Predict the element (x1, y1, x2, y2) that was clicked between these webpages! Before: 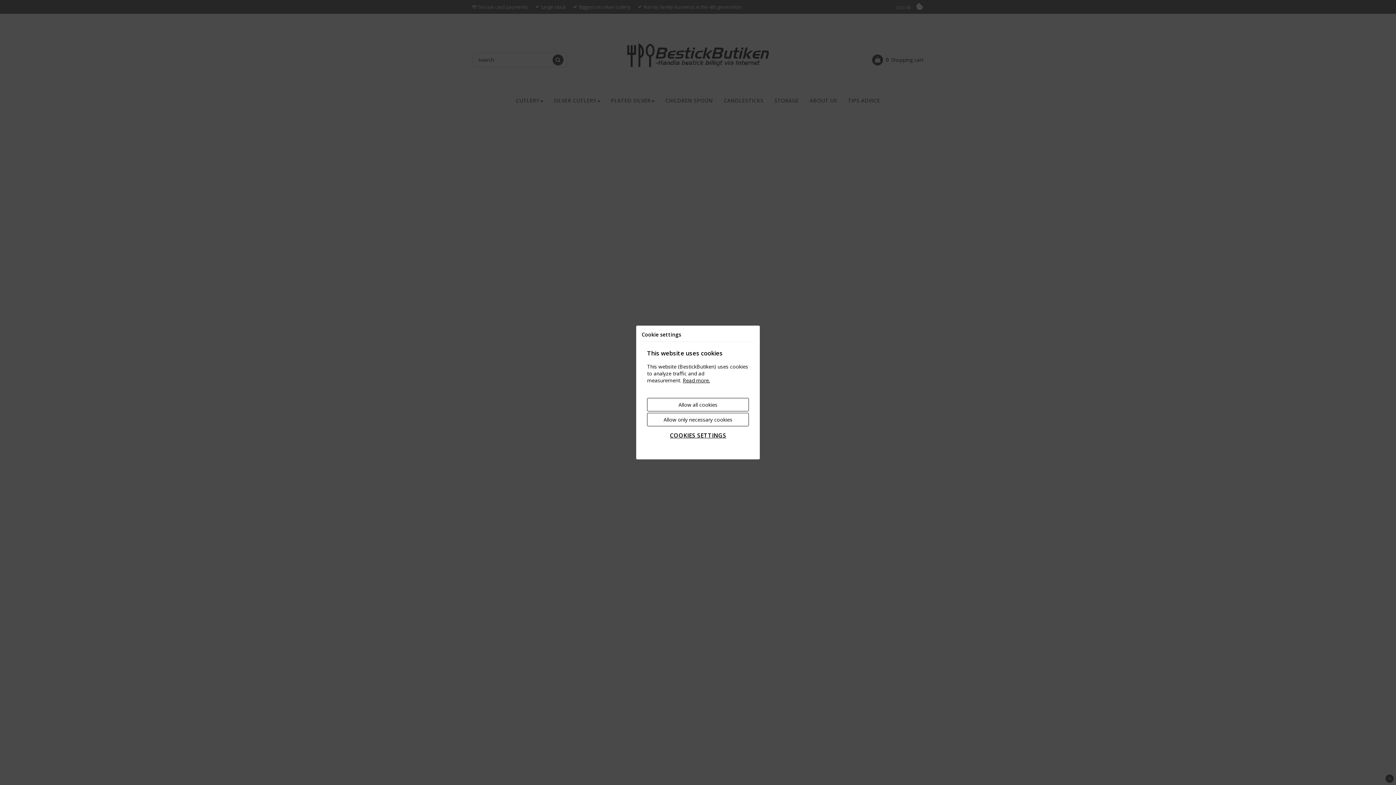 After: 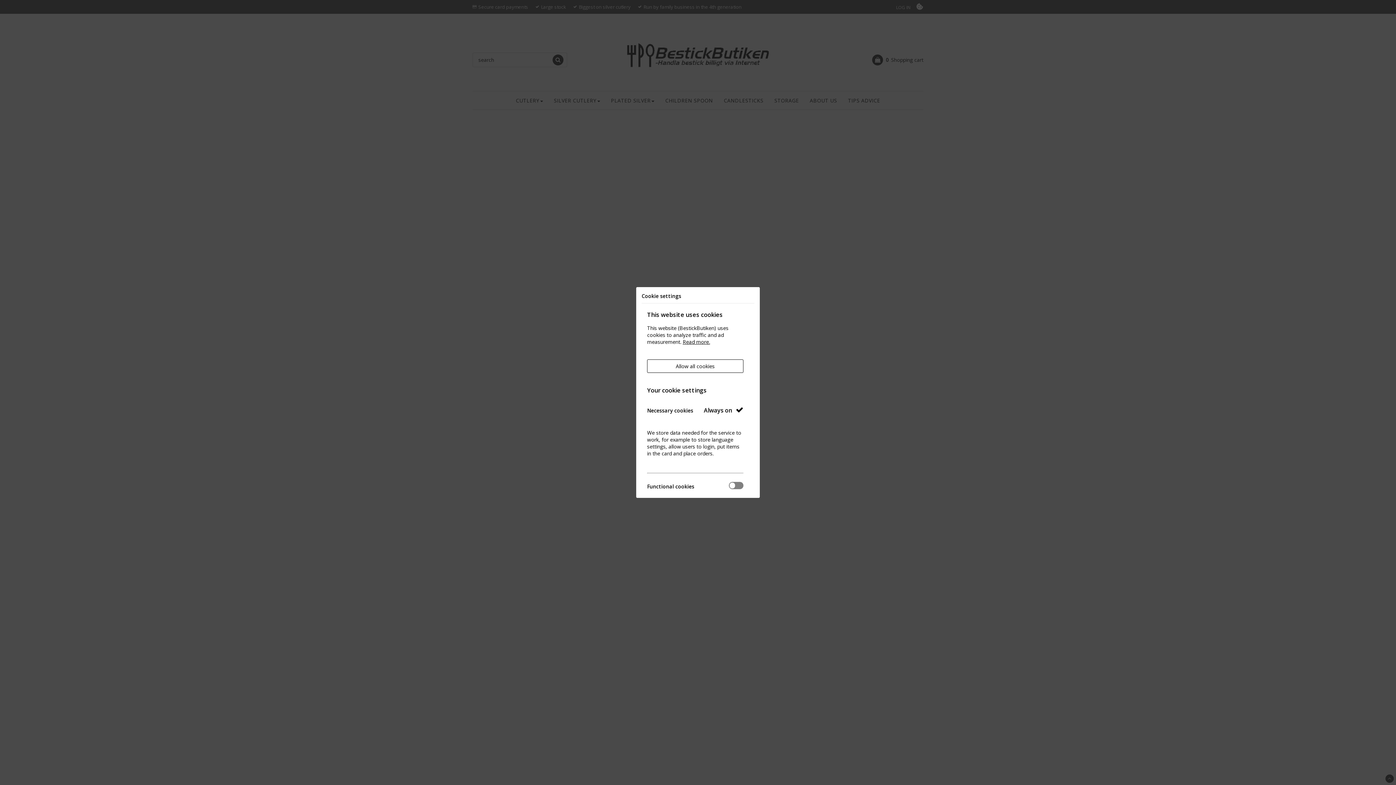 Action: label: COOKIES SETTINGS bbox: (647, 428, 749, 443)